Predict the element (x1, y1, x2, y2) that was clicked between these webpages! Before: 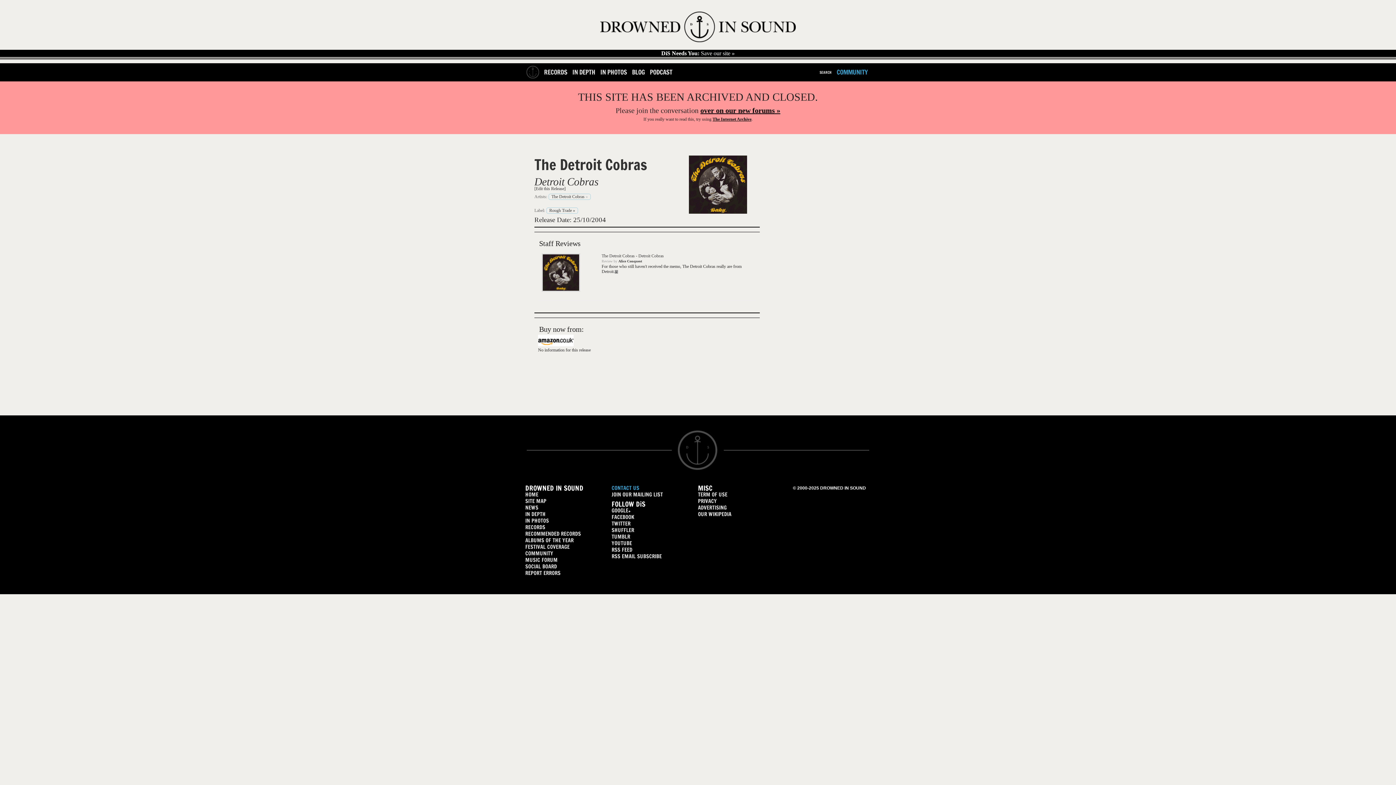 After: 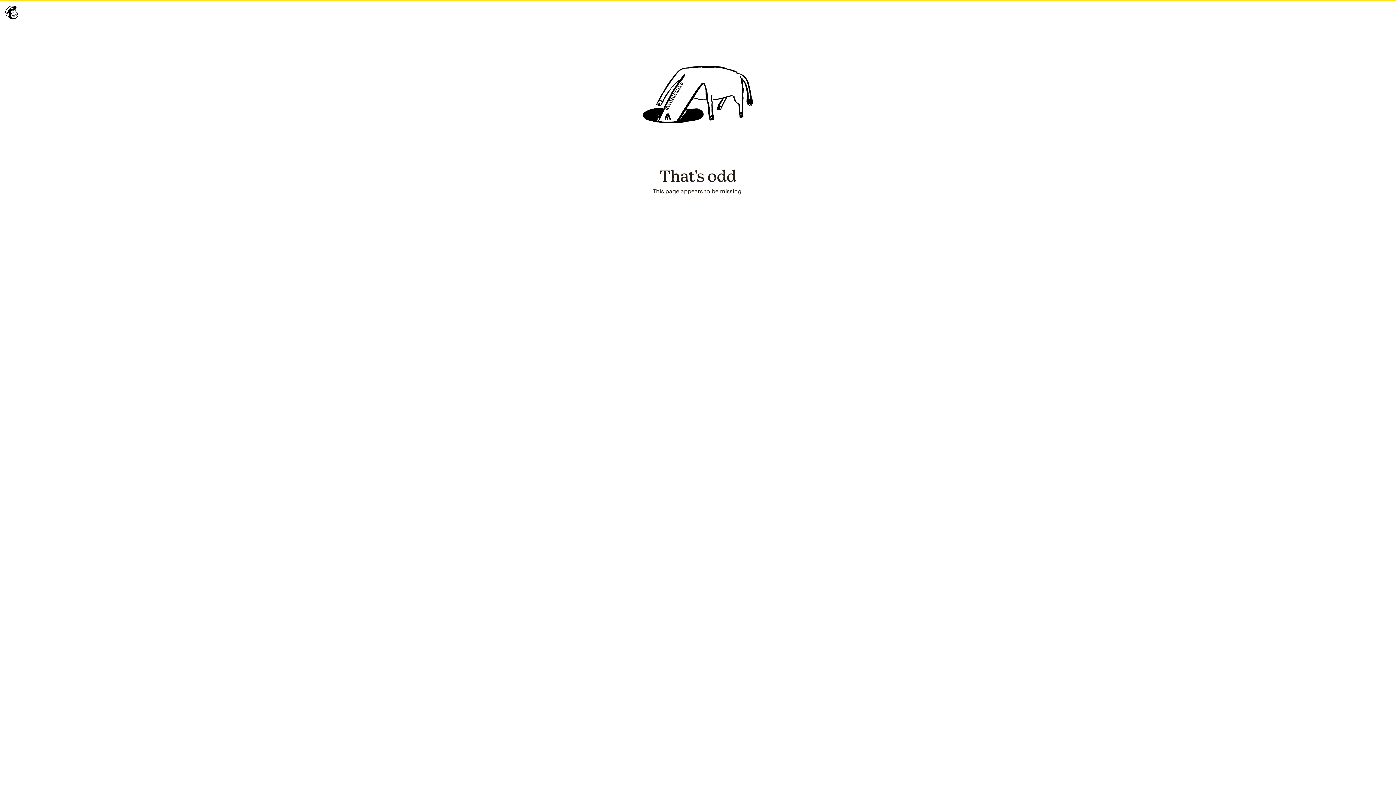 Action: label: JOIN OUR MAILING LIST bbox: (611, 490, 663, 498)